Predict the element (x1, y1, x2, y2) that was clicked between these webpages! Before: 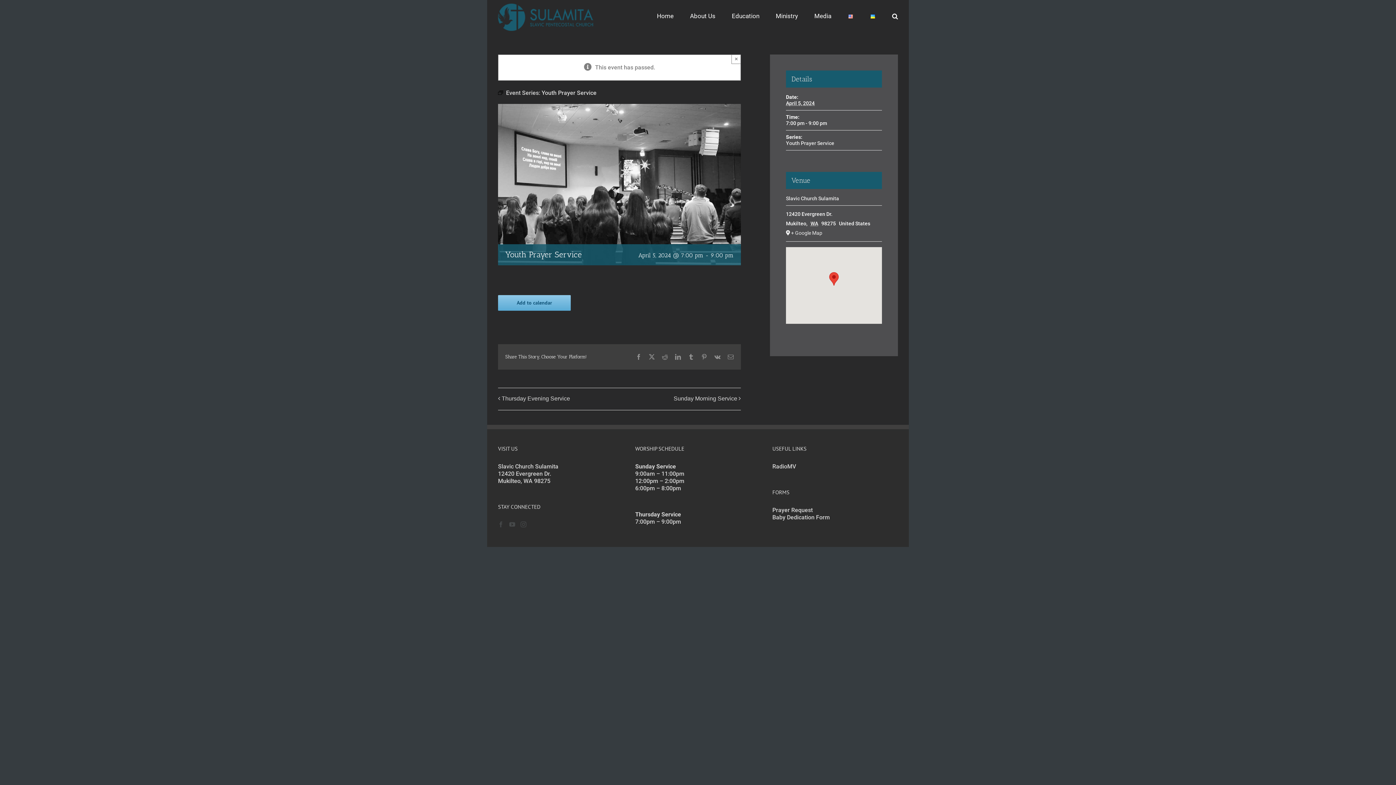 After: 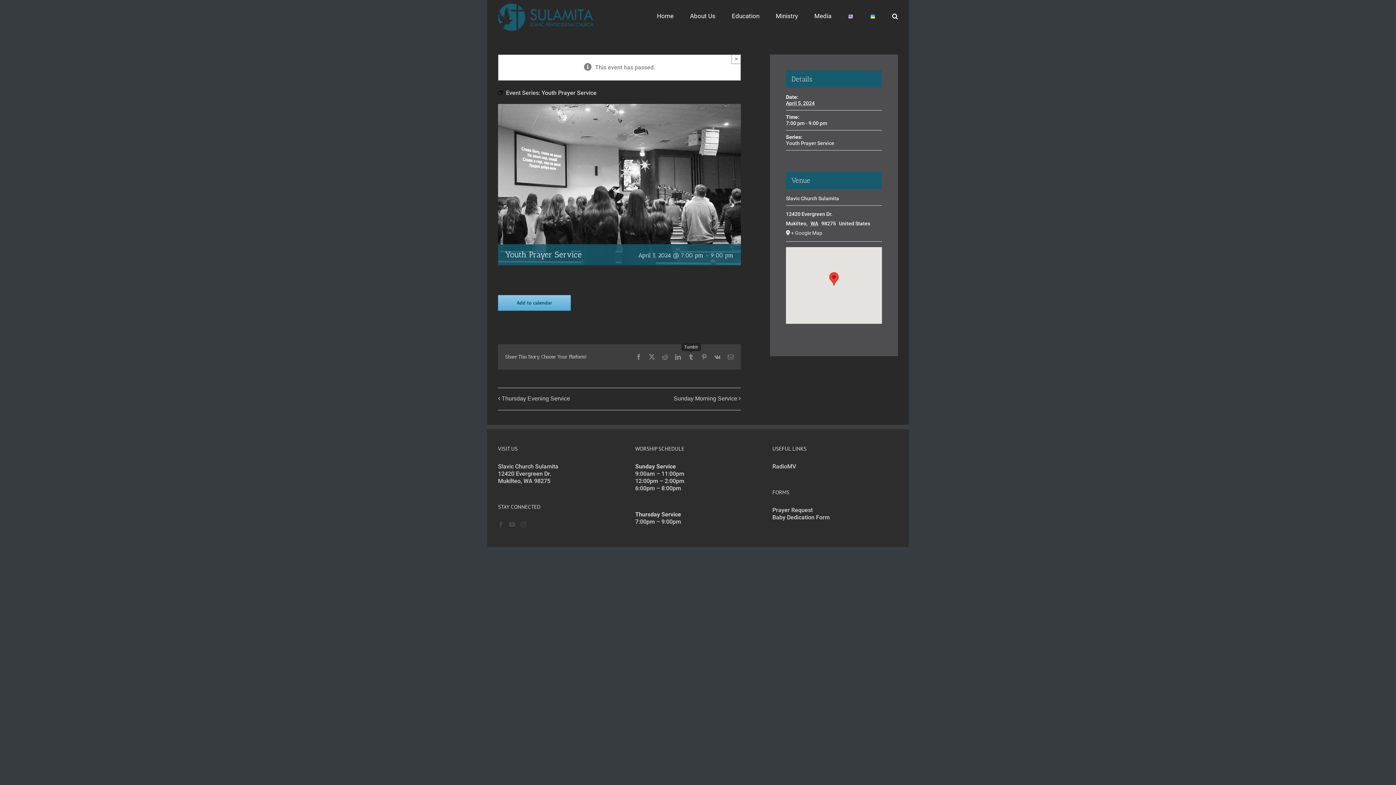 Action: label: Tumblr bbox: (688, 354, 694, 360)